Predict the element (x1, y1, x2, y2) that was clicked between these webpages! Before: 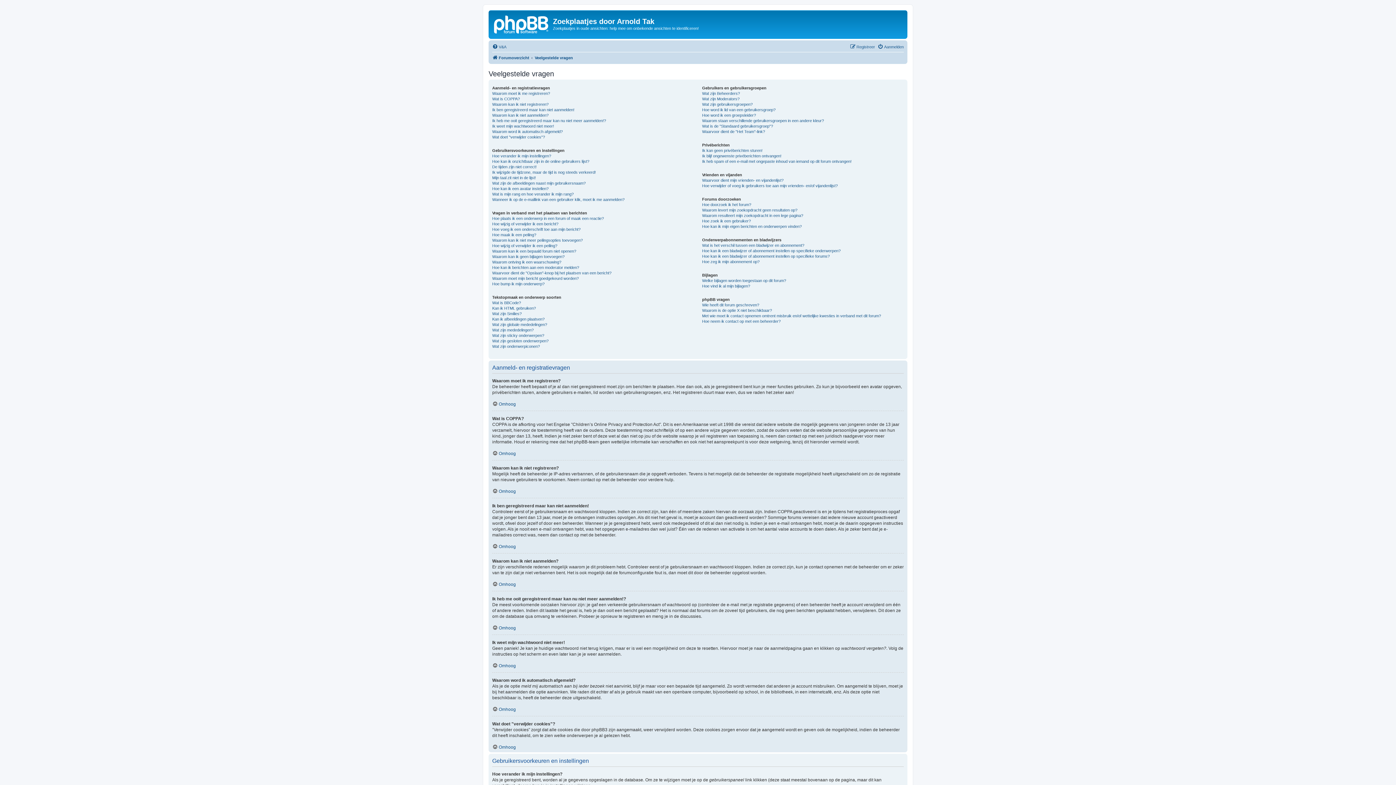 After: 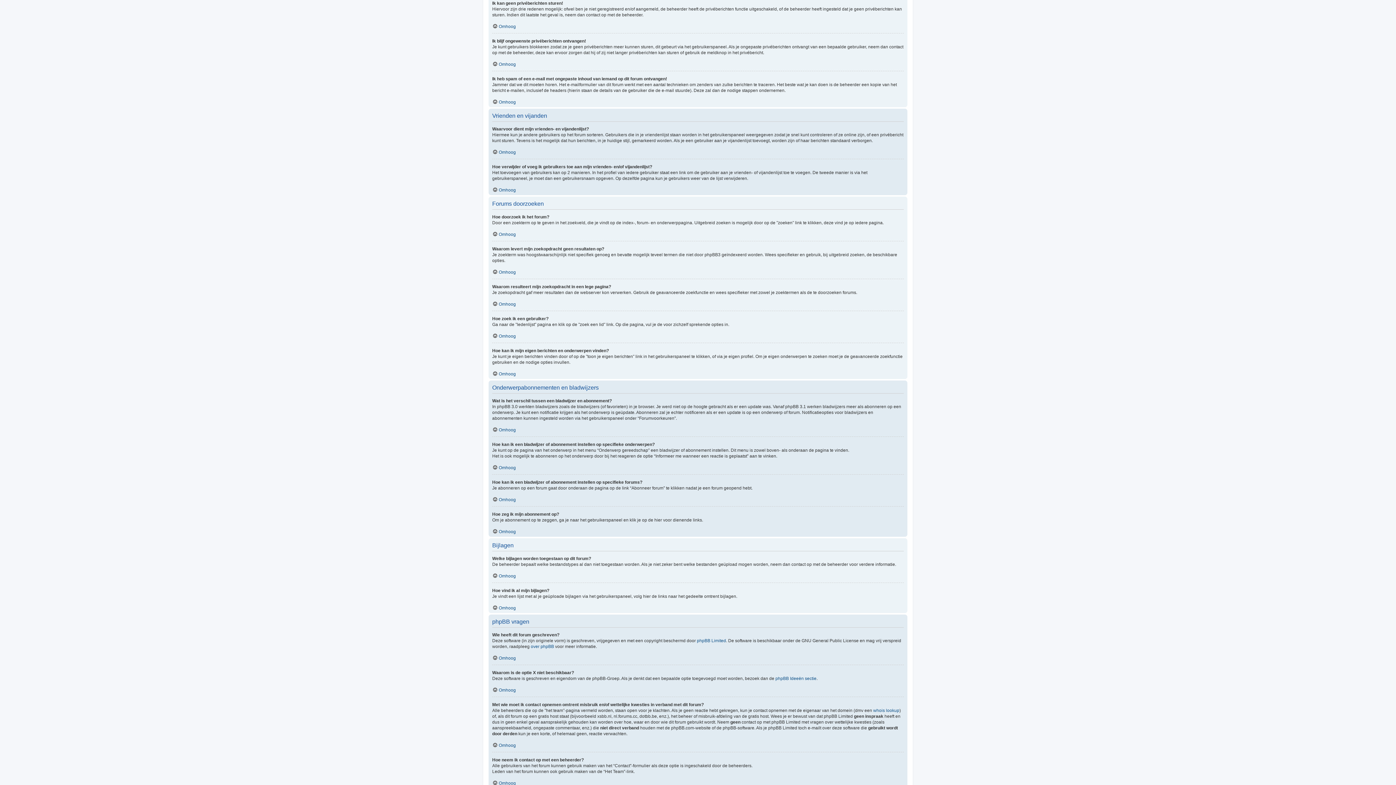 Action: label: Ik kan geen privéberichten sturen! bbox: (702, 147, 762, 153)